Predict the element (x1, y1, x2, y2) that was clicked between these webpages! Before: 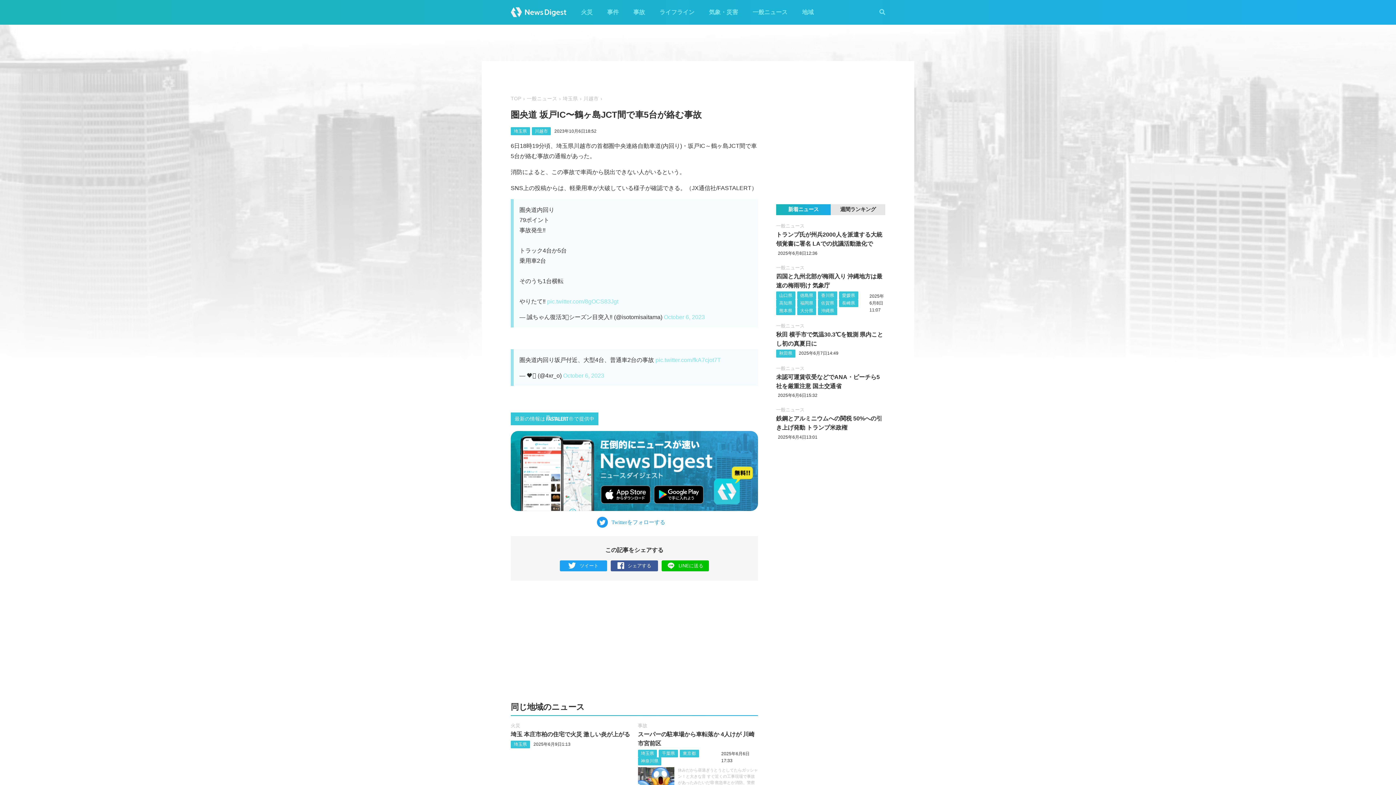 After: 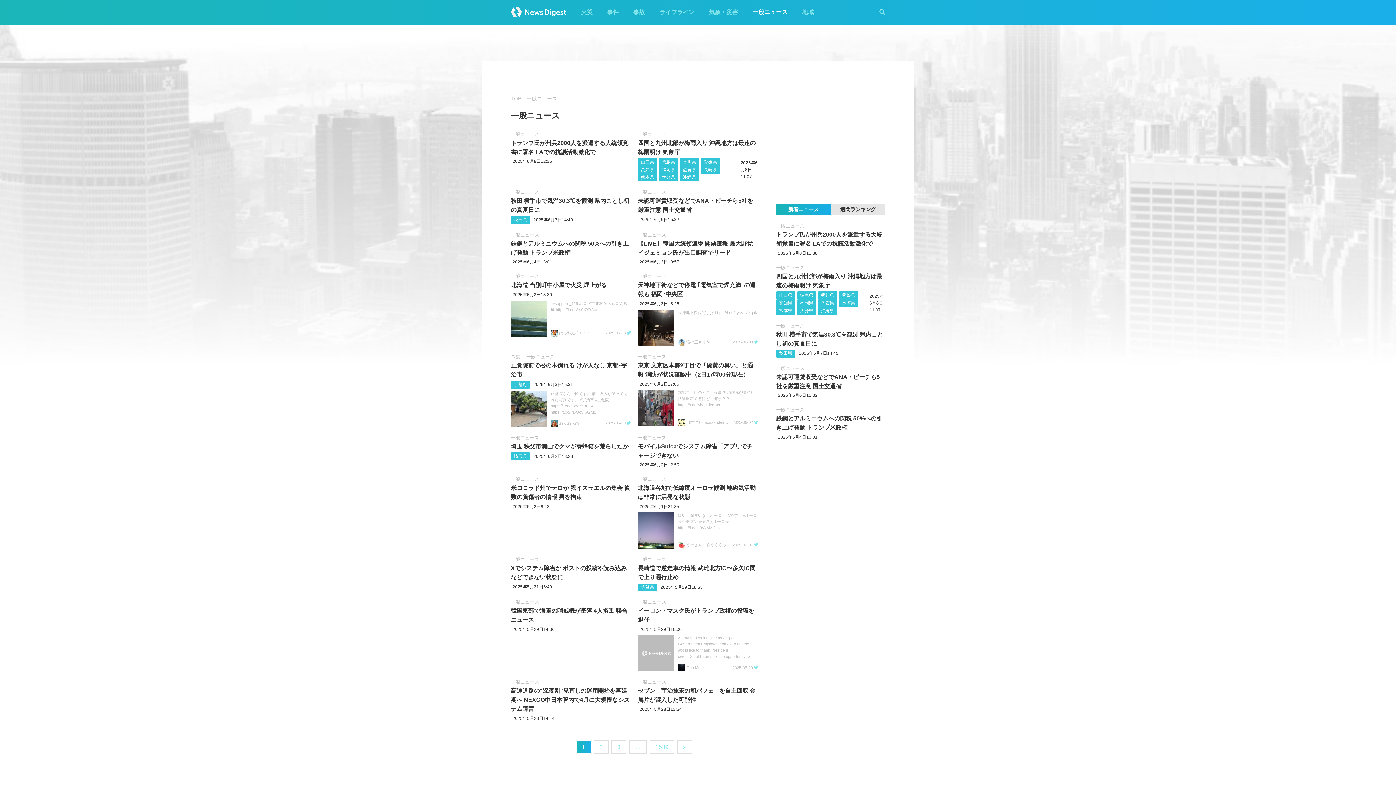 Action: label: 一般ニュース bbox: (776, 323, 804, 328)